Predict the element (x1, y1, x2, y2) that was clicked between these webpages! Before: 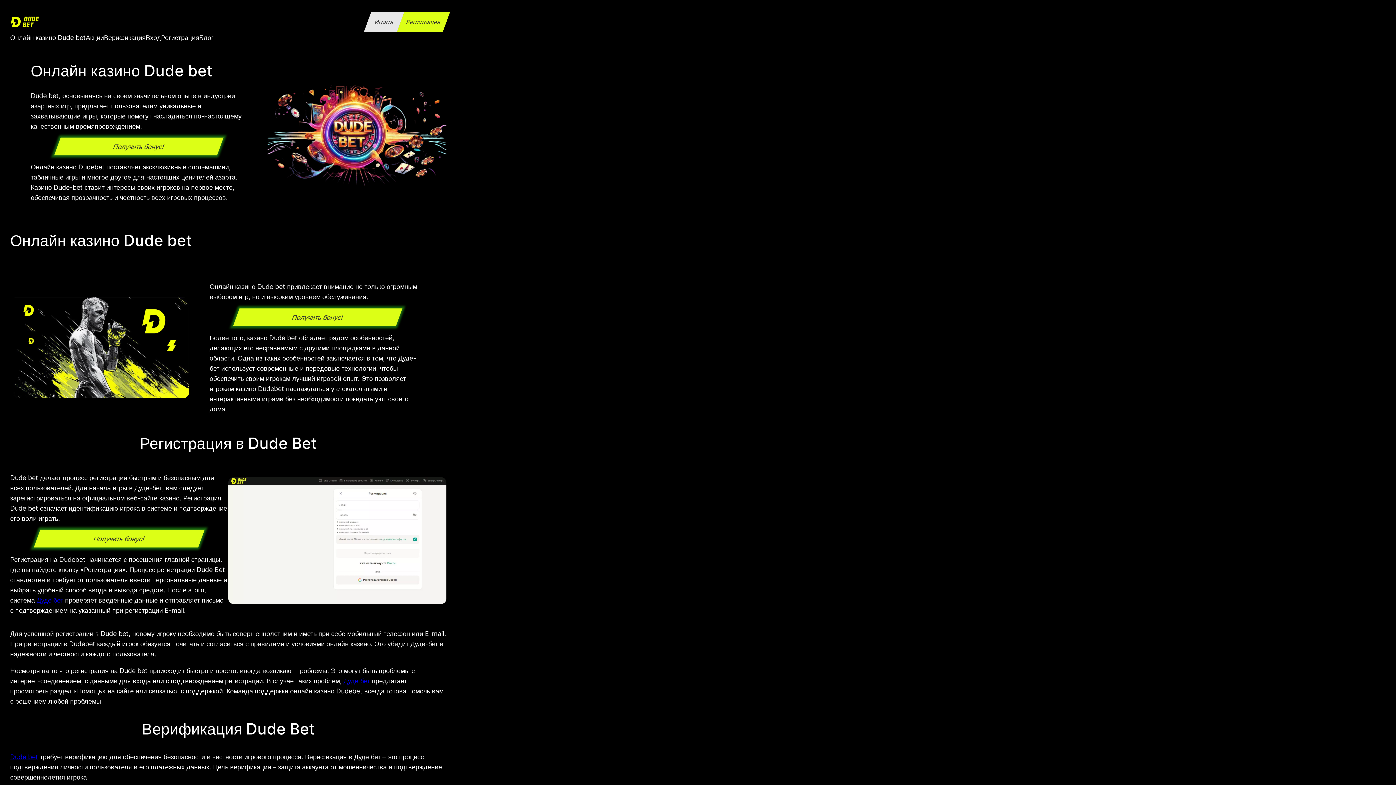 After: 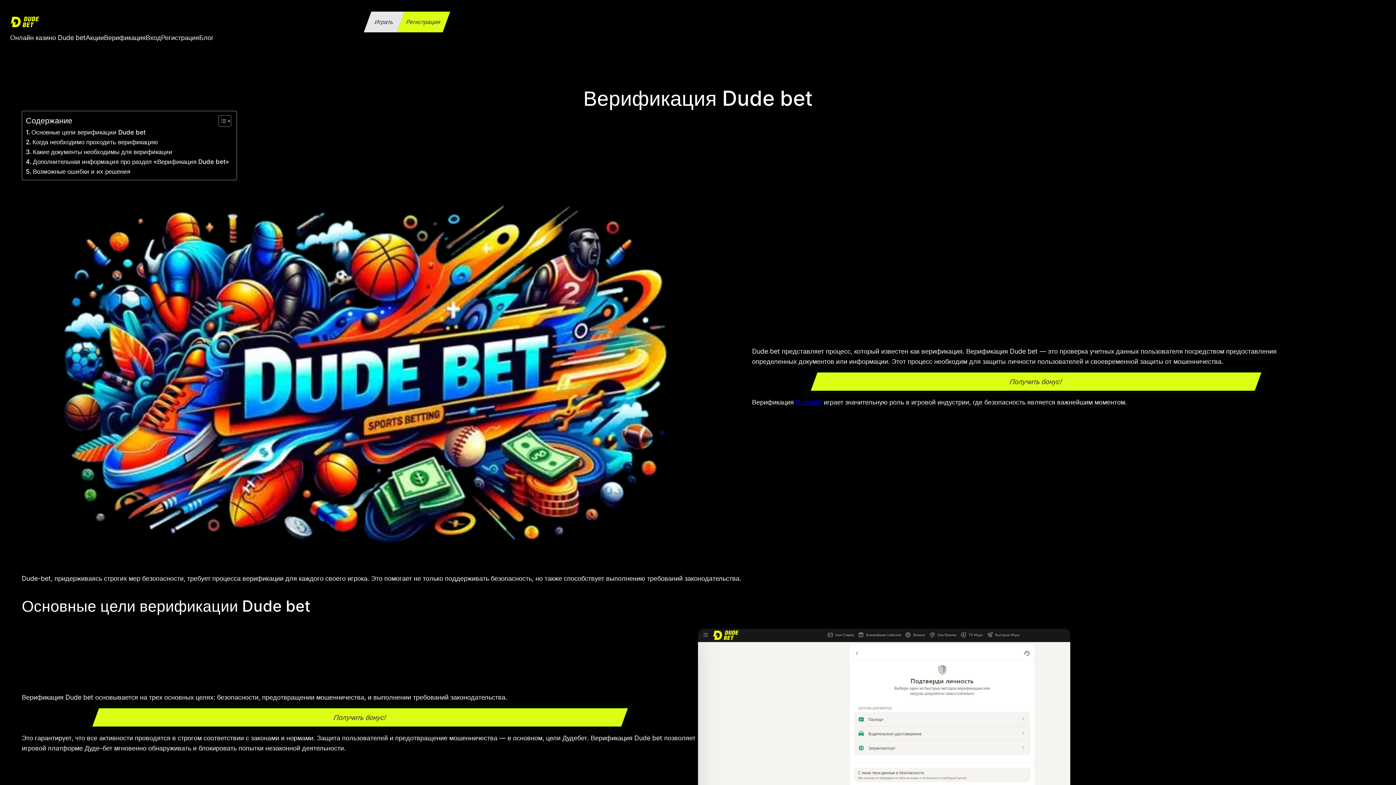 Action: label: Верификация bbox: (104, 32, 145, 42)